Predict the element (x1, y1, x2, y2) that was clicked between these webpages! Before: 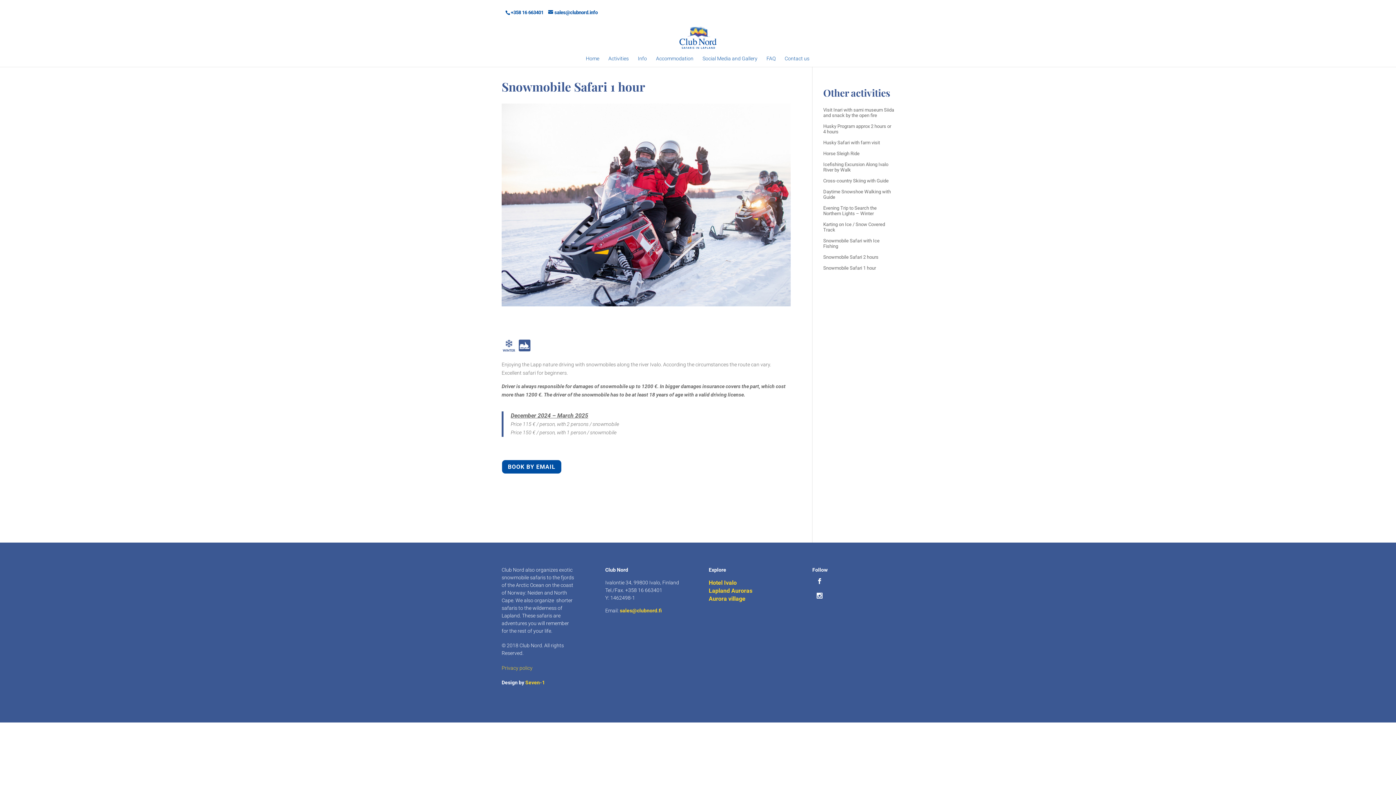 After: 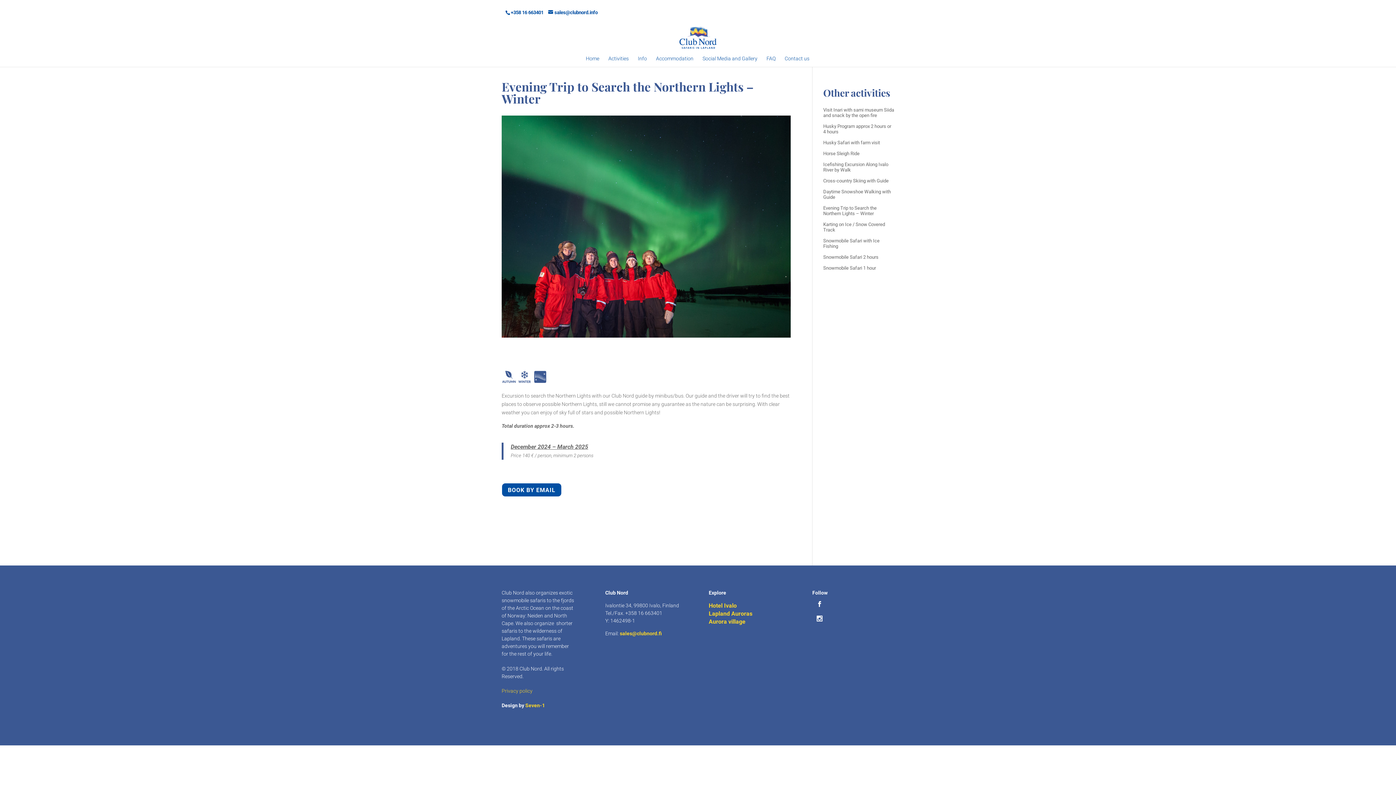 Action: bbox: (823, 205, 876, 216) label: Evening Trip to Search the Northern Lights – Winter